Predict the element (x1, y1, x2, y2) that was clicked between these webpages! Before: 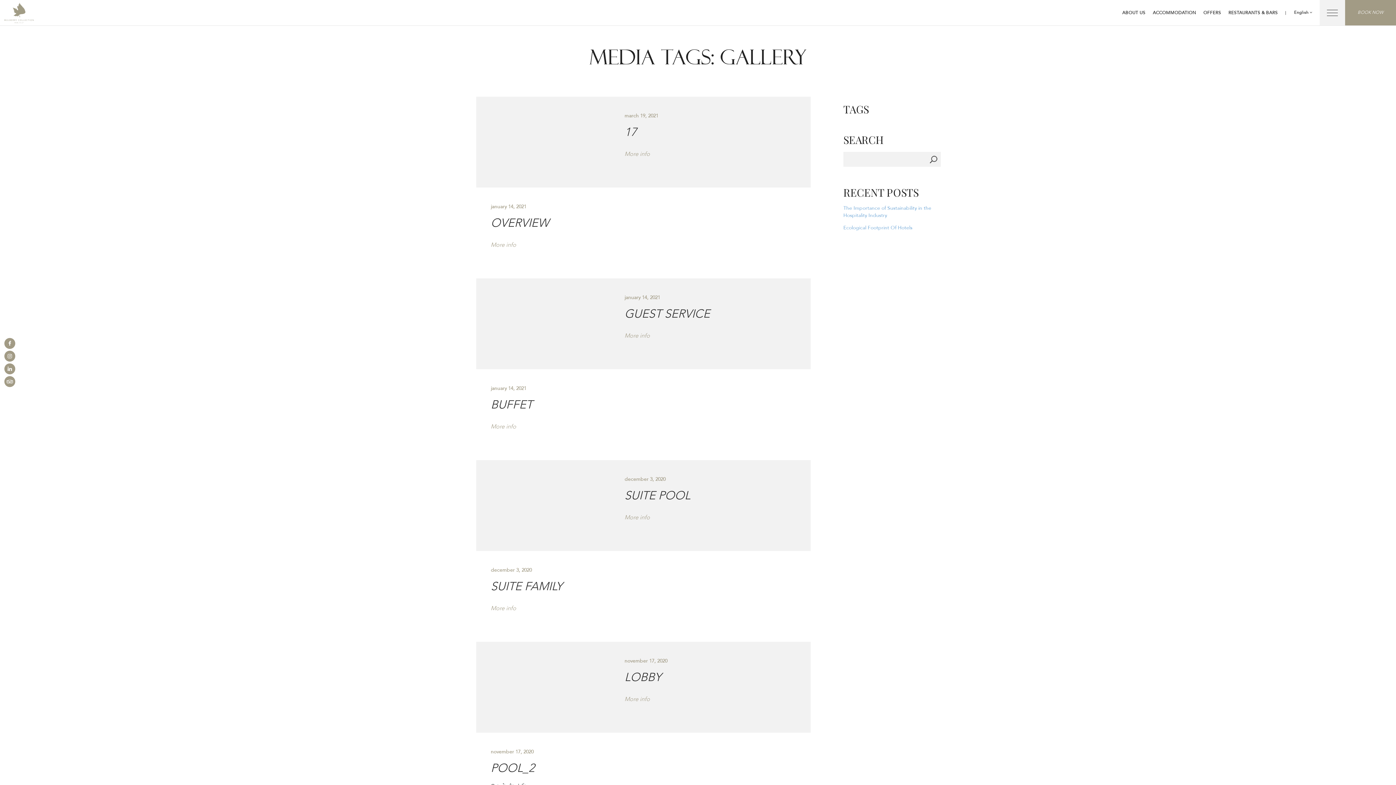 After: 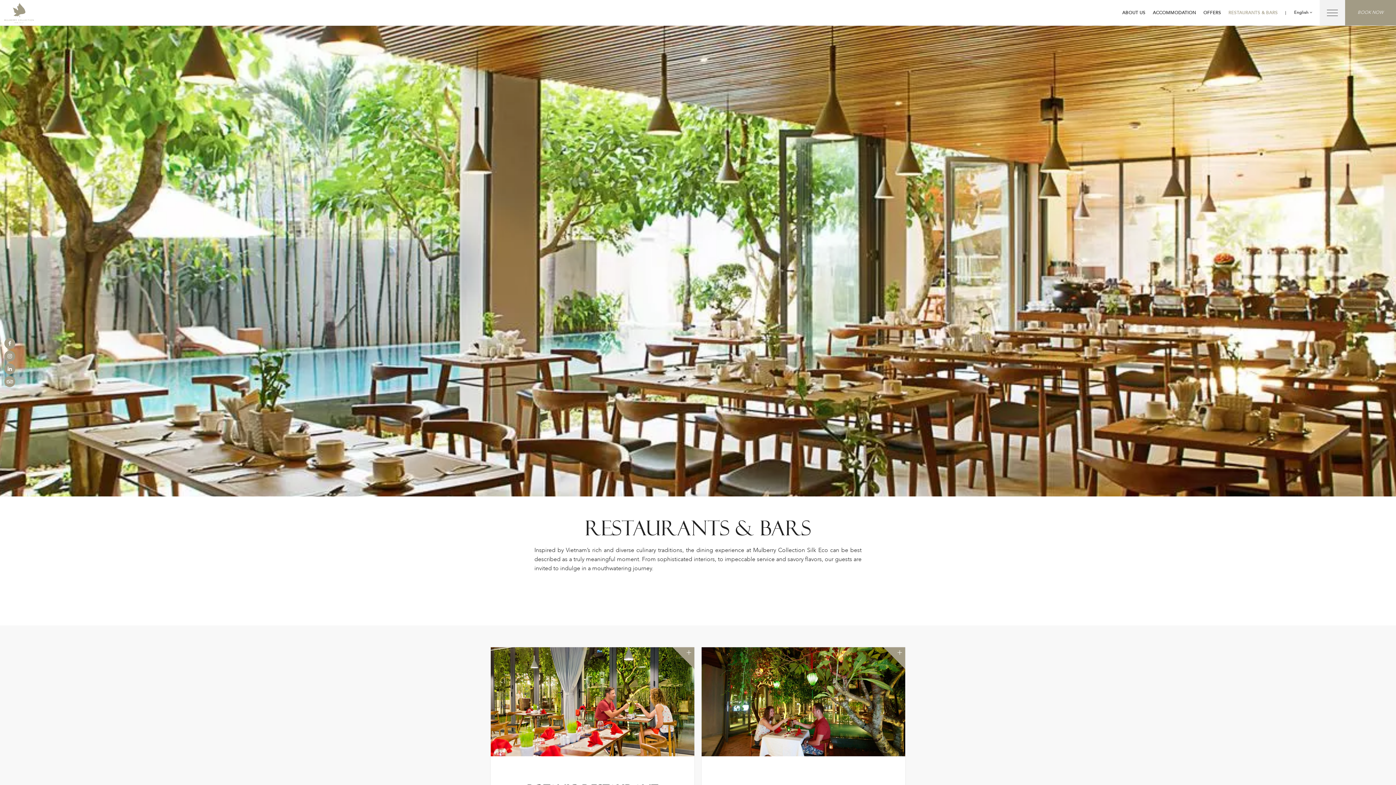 Action: label: RESTAURANTS & BARS bbox: (1228, 9, 1278, 15)